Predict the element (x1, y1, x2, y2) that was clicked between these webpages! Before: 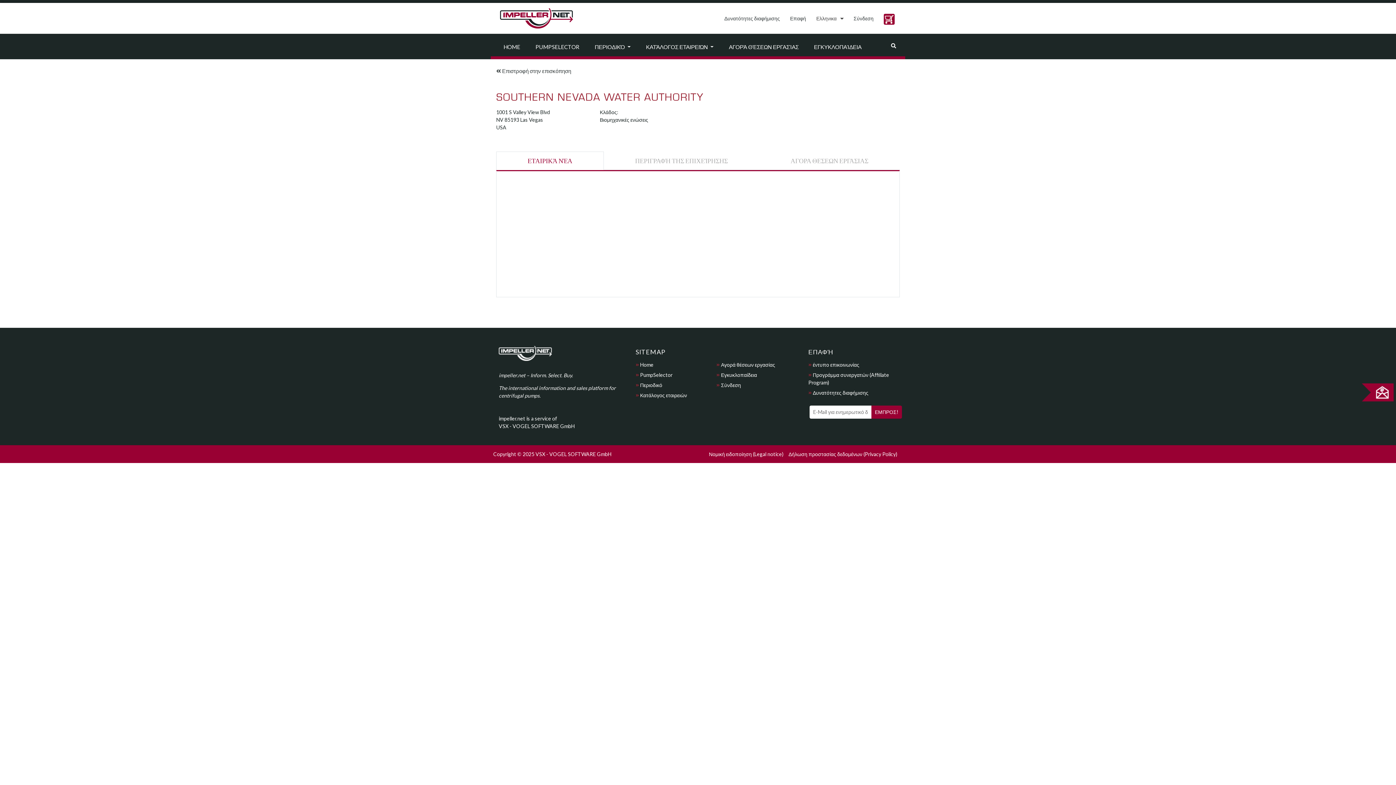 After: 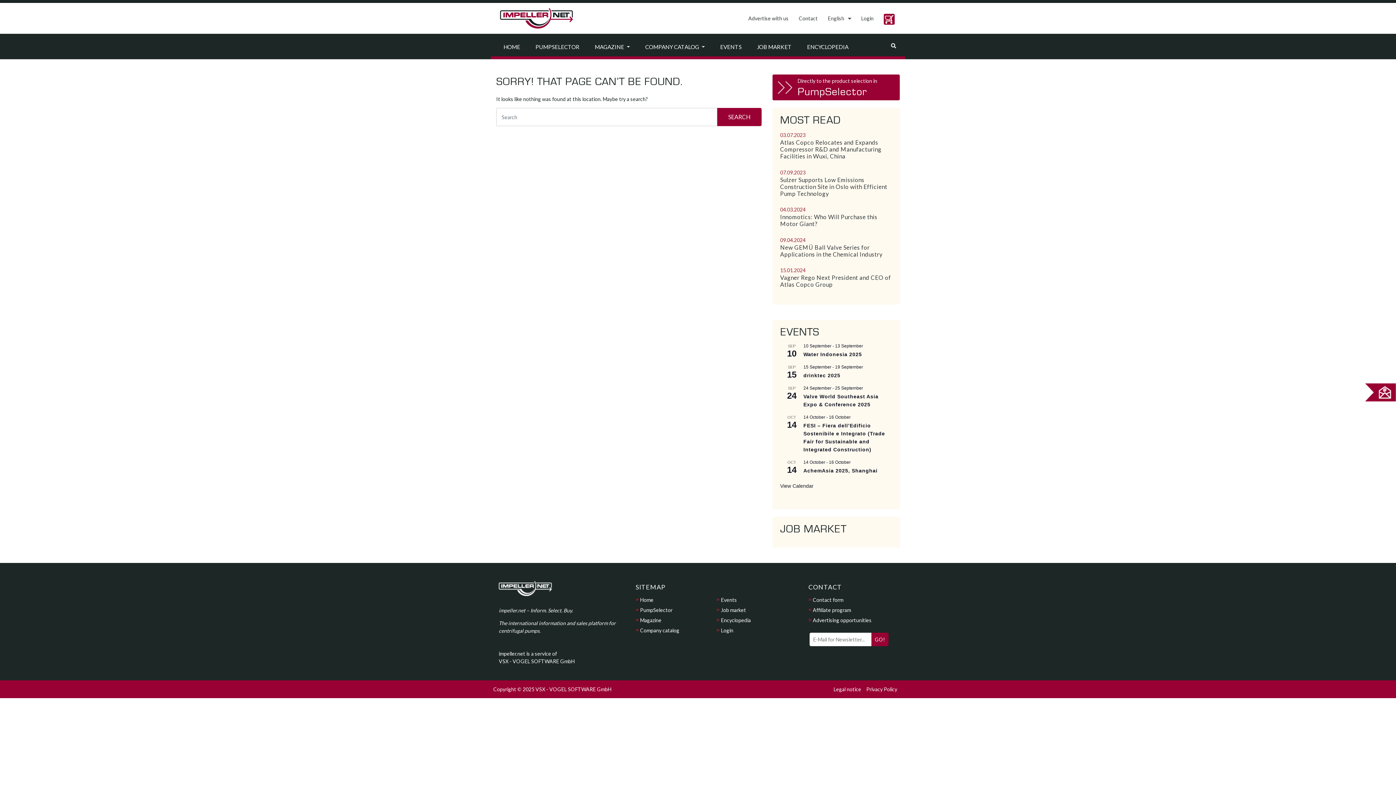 Action: bbox: (715, 380, 796, 390) label: Σύνδεση